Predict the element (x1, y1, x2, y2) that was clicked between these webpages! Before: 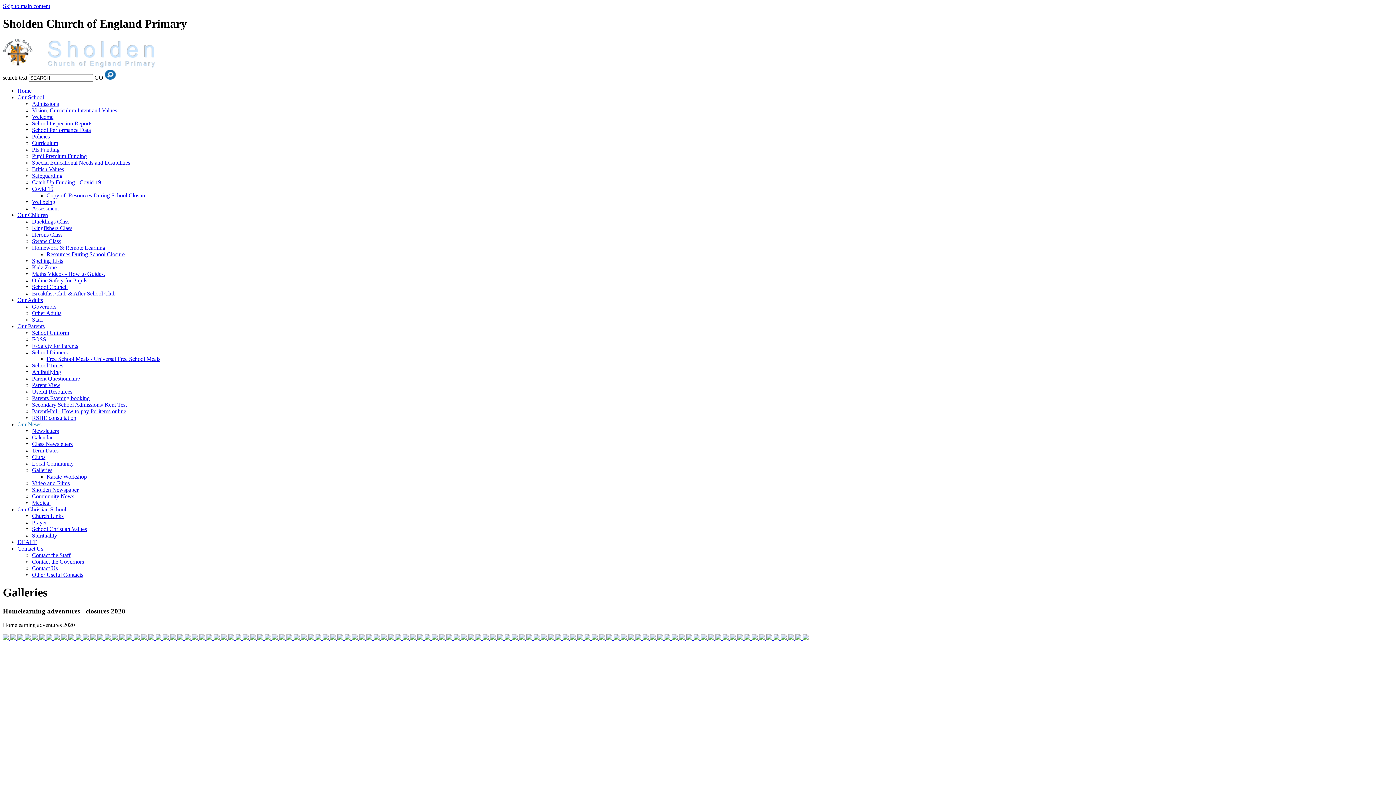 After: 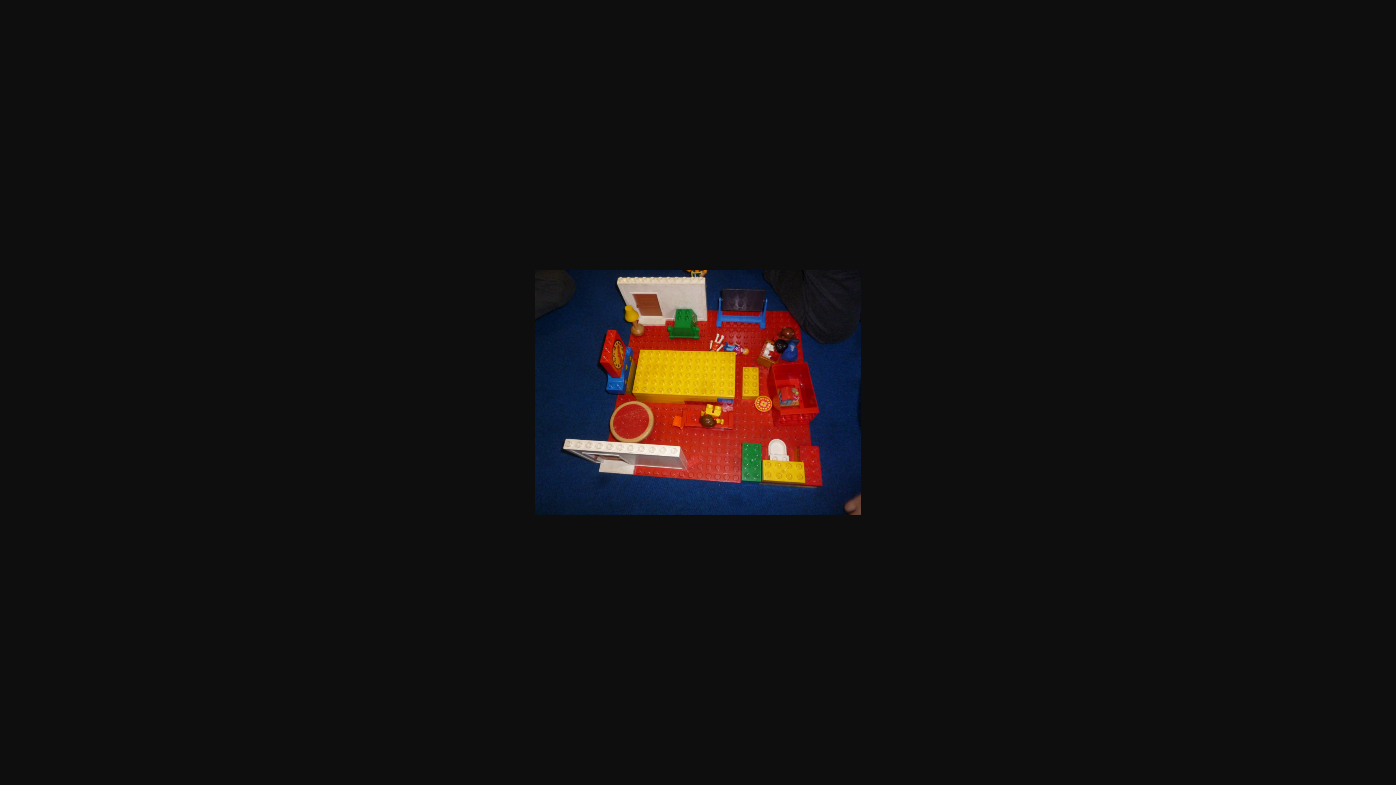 Action: label:   bbox: (562, 635, 570, 641)